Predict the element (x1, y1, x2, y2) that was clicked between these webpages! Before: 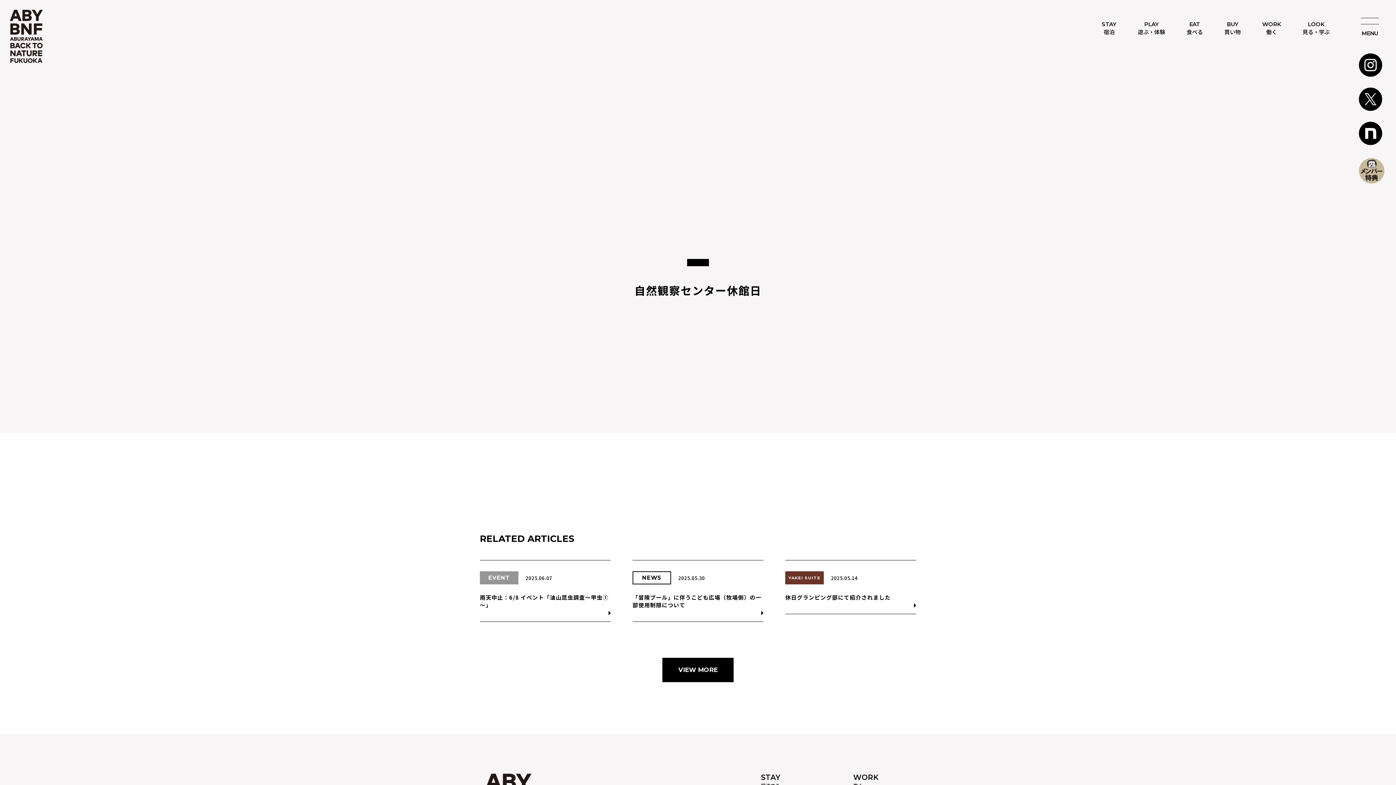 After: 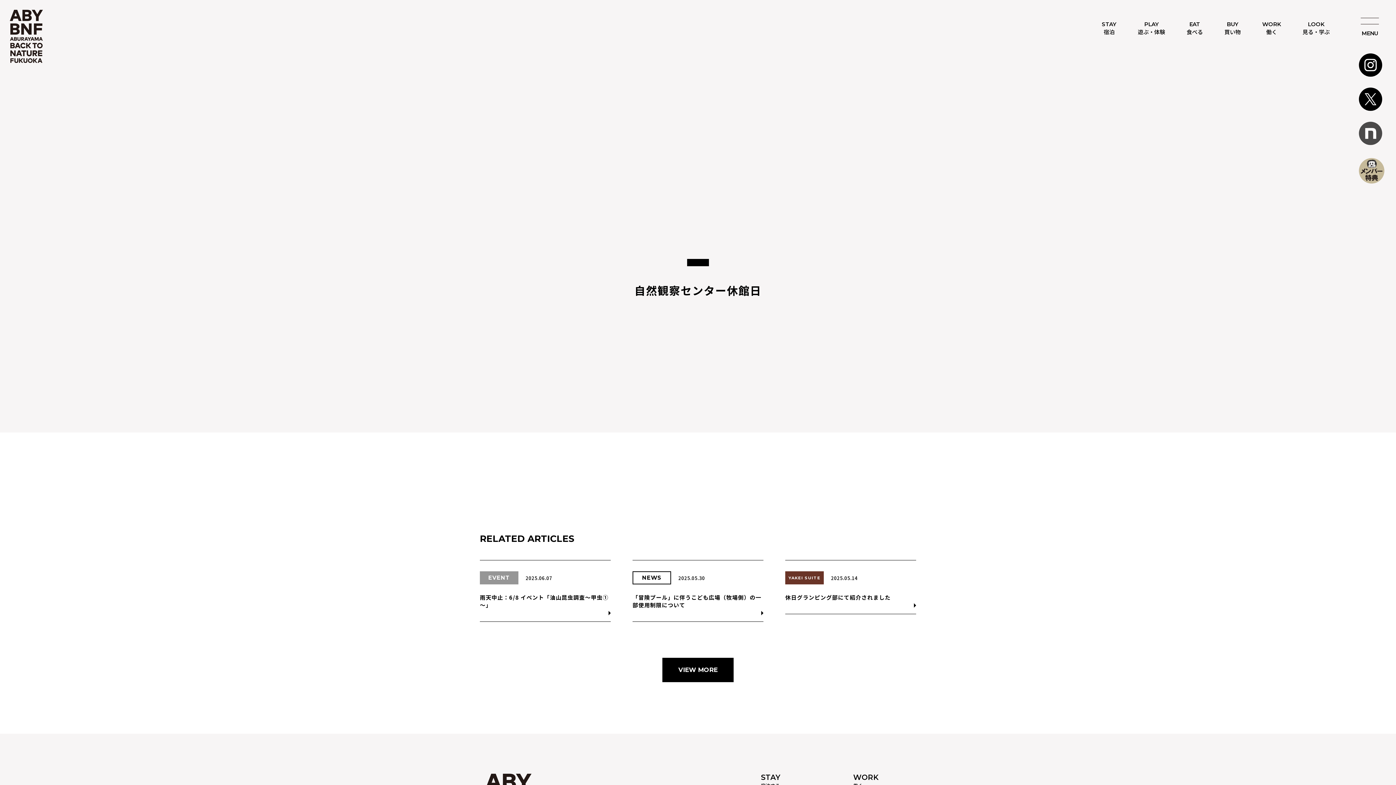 Action: bbox: (1359, 121, 1382, 145)